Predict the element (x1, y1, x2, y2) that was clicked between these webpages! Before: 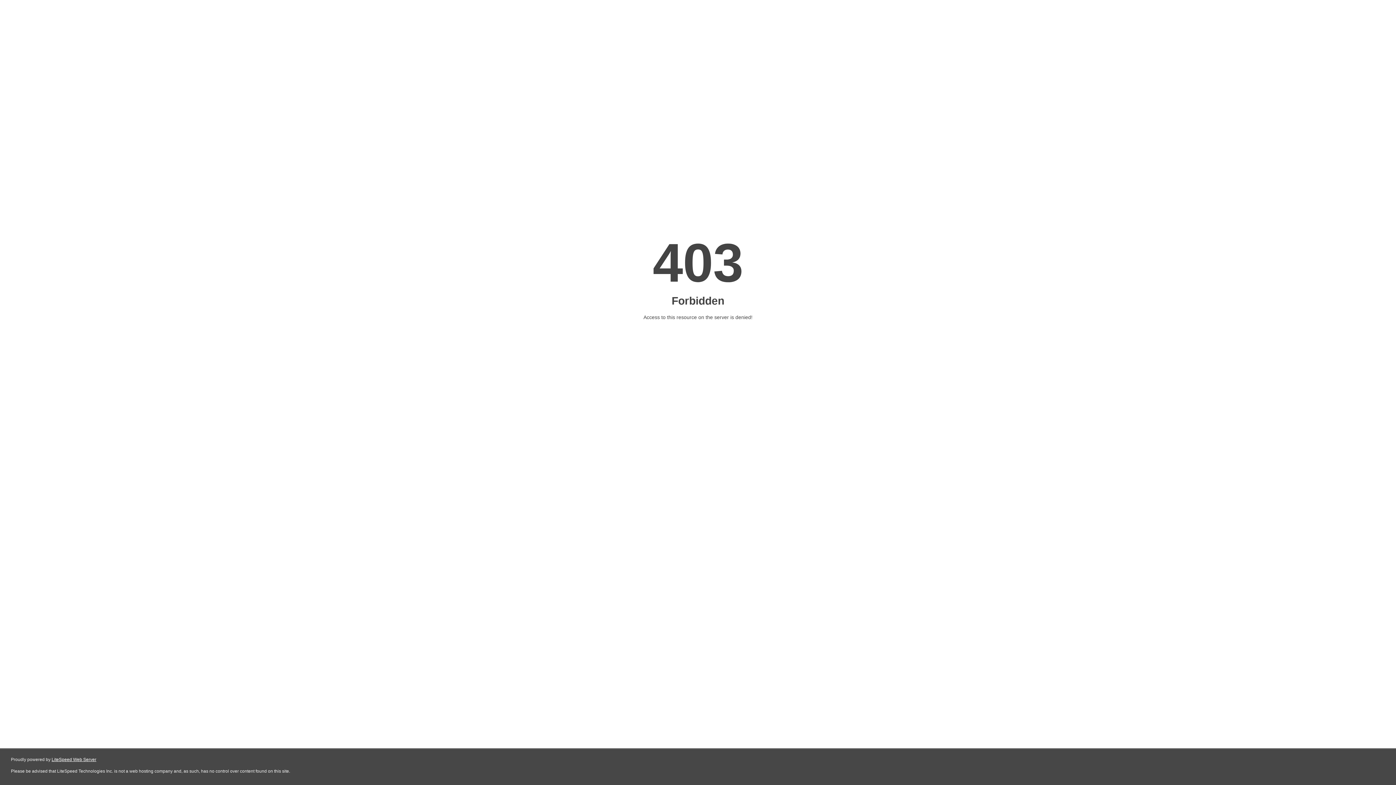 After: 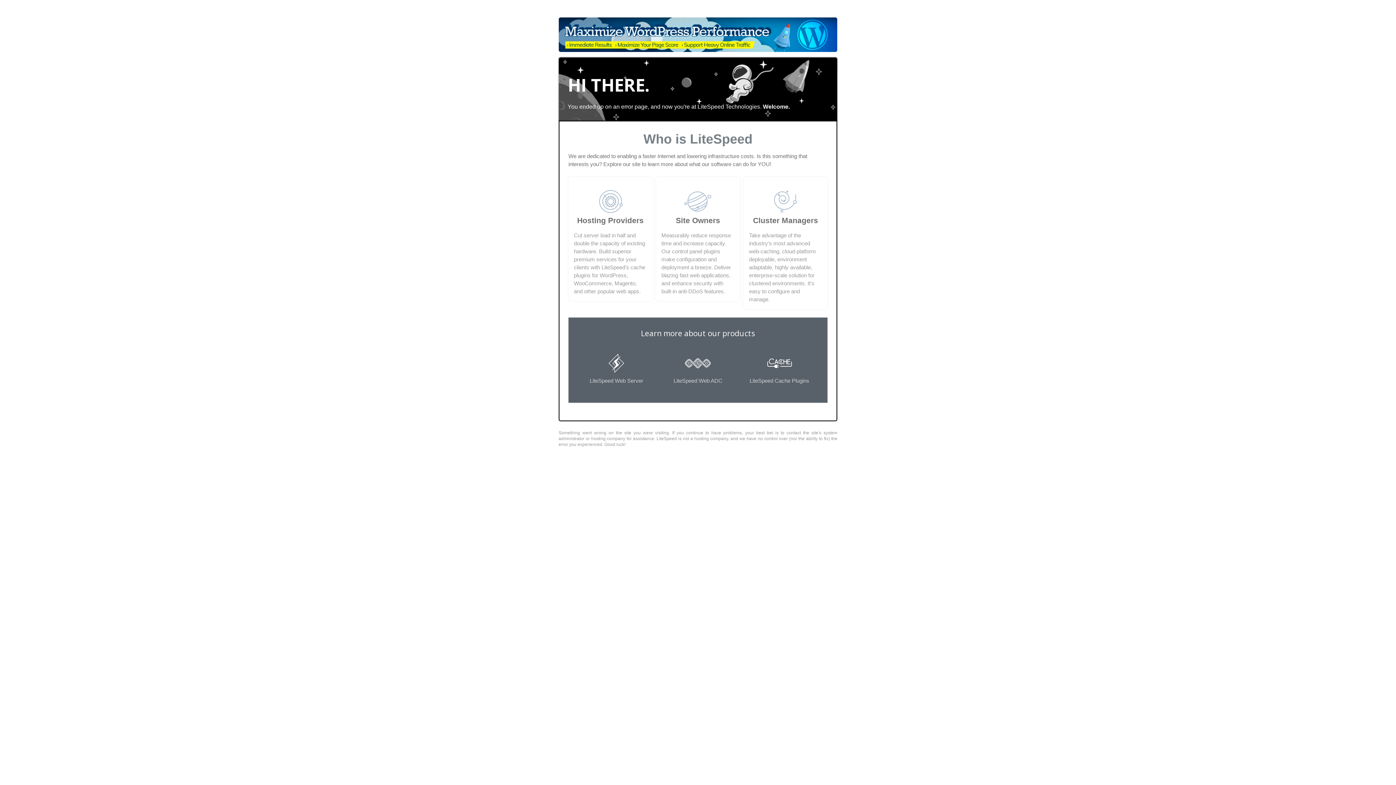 Action: bbox: (51, 757, 96, 762) label: LiteSpeed Web Server